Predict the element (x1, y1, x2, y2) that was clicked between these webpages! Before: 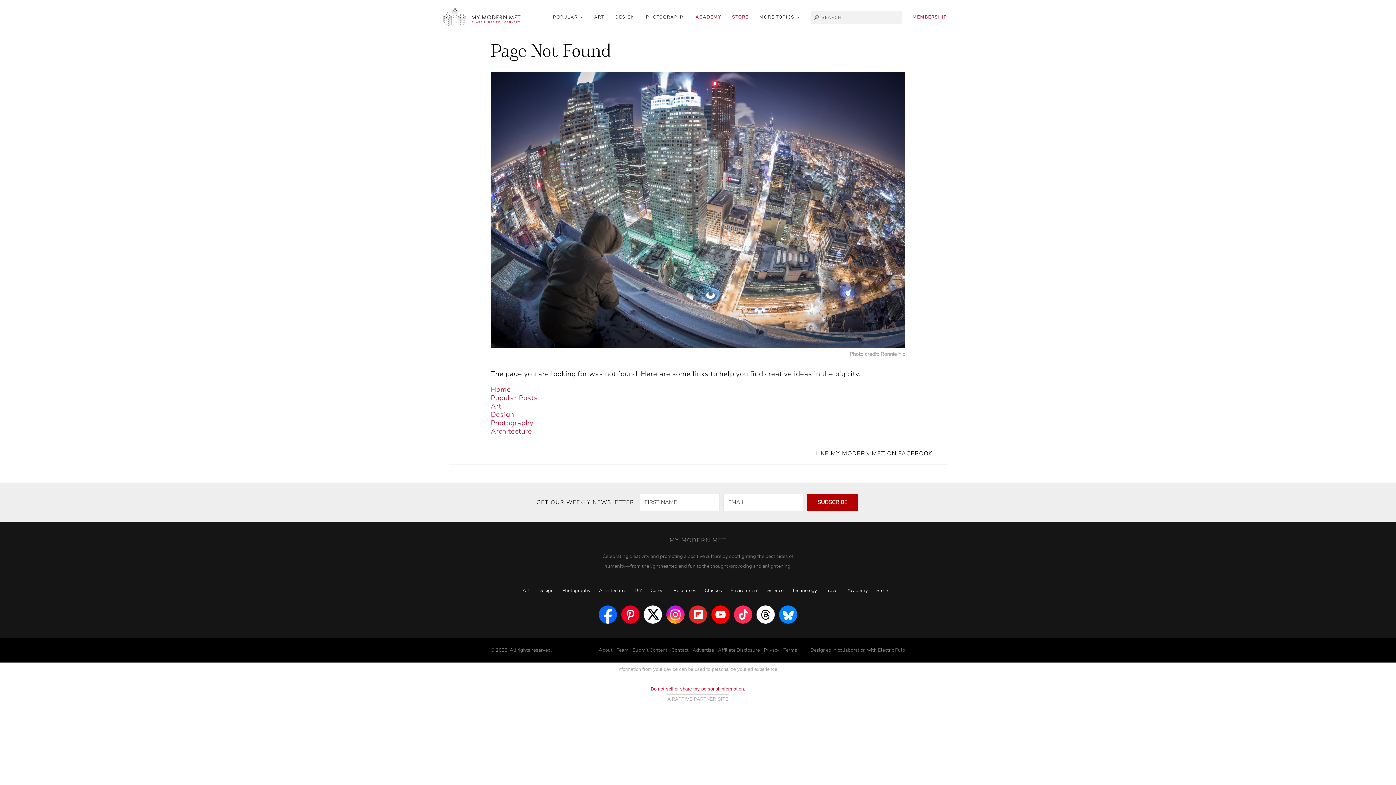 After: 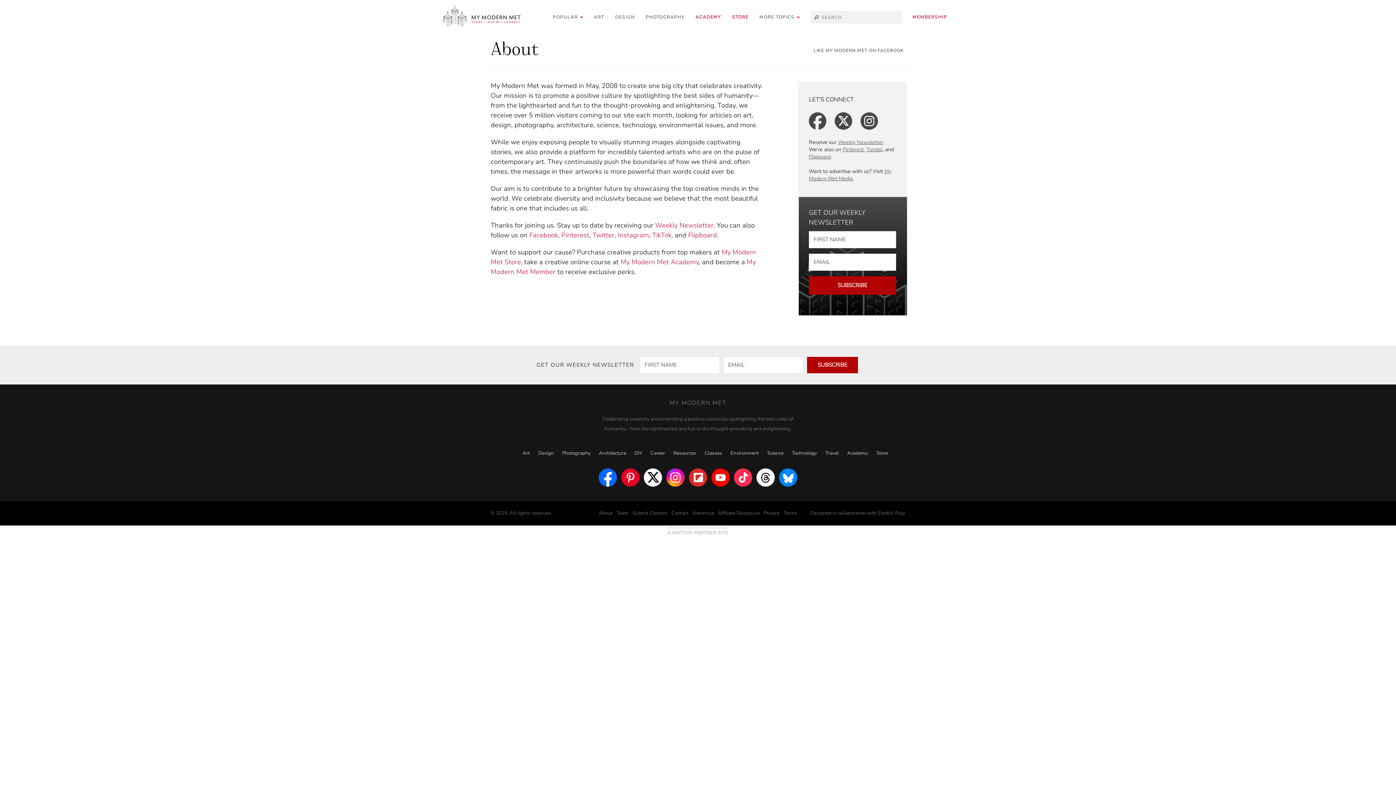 Action: bbox: (598, 647, 612, 653) label: About